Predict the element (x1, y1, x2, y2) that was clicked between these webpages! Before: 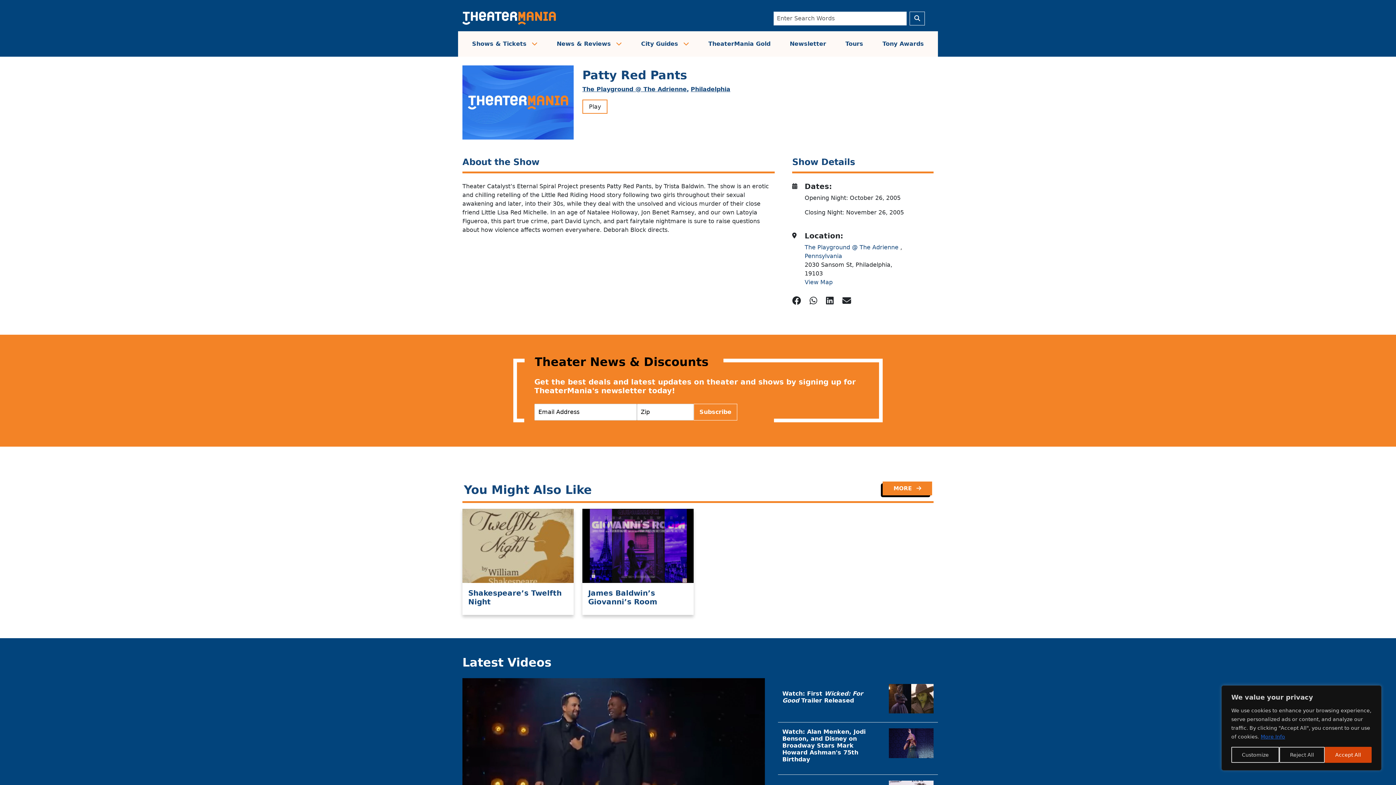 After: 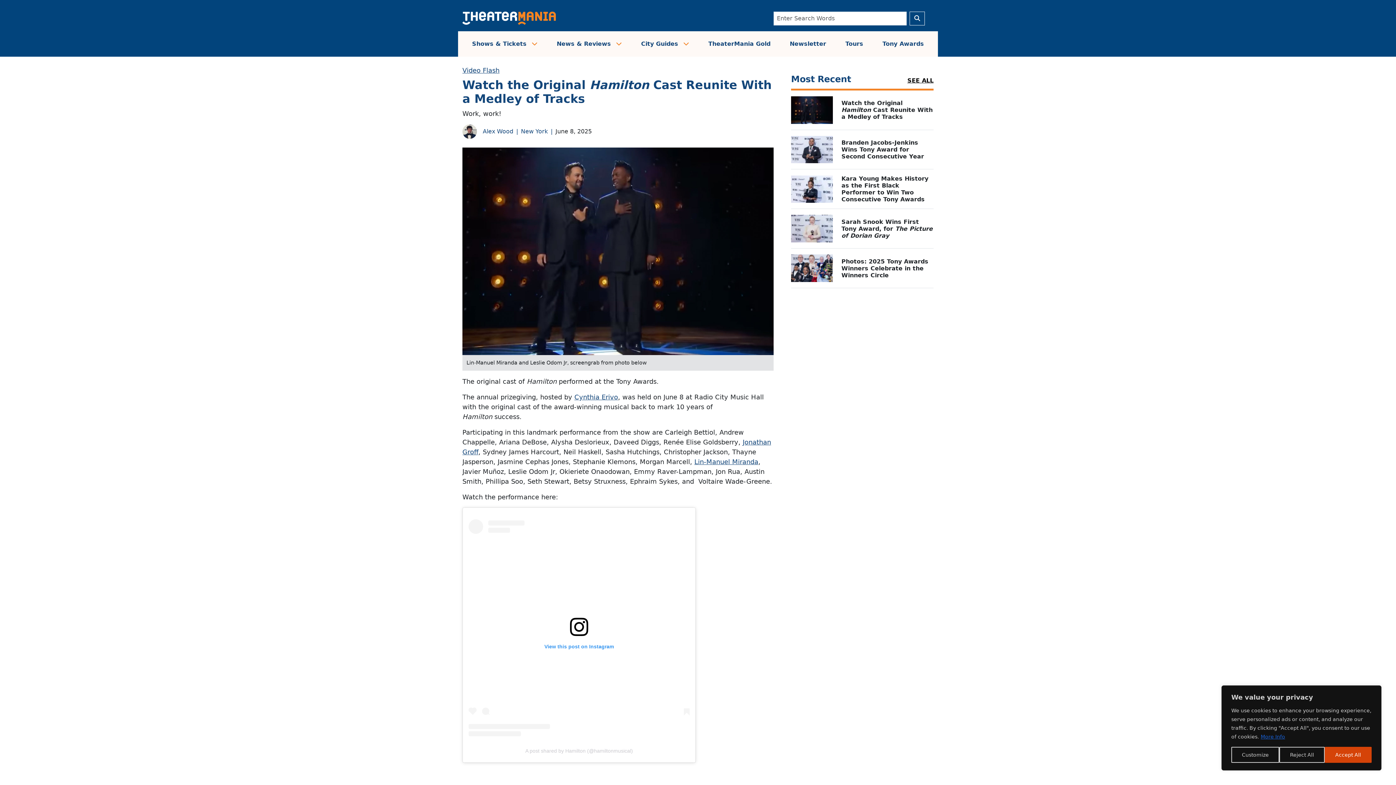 Action: bbox: (462, 775, 765, 782)